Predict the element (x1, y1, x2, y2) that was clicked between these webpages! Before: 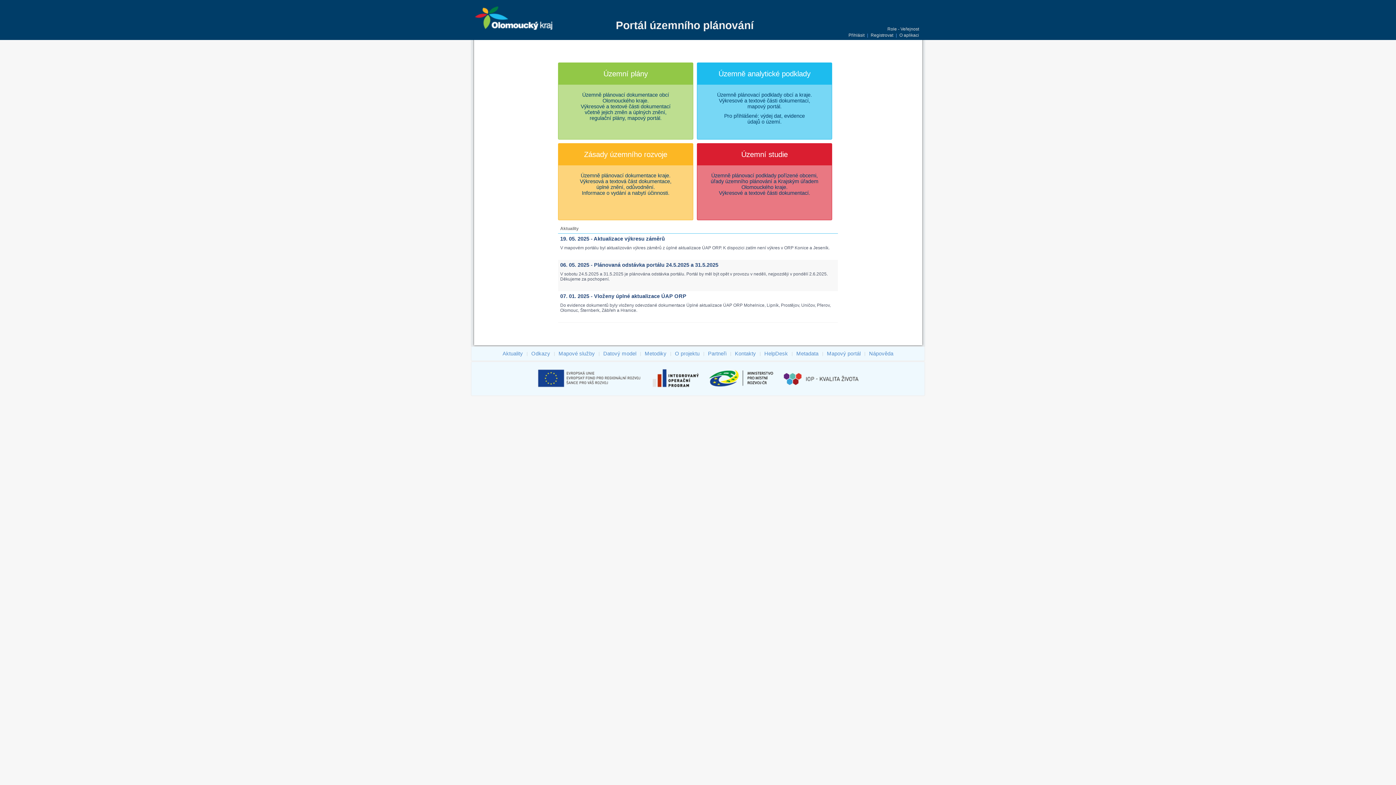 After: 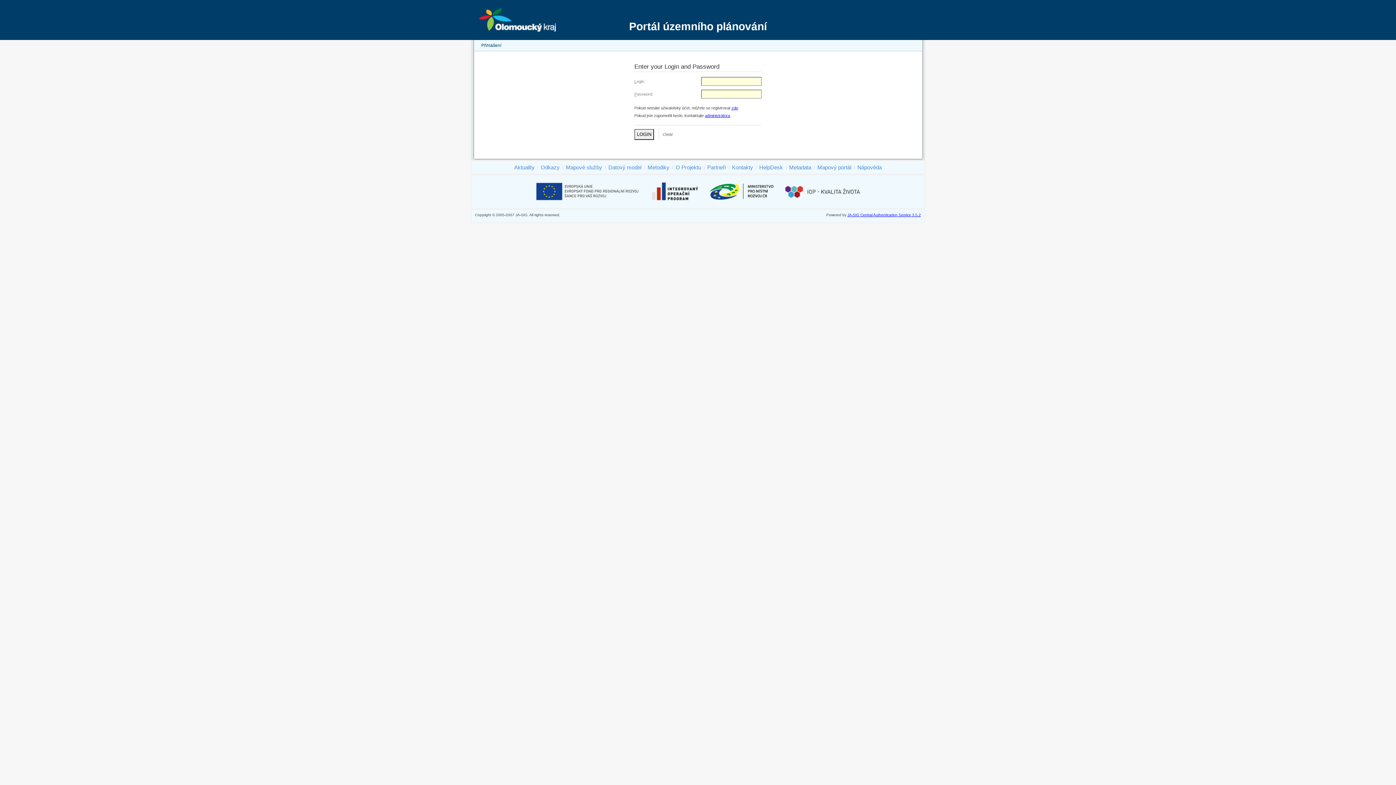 Action: label: Přihlásit bbox: (848, 32, 864, 37)